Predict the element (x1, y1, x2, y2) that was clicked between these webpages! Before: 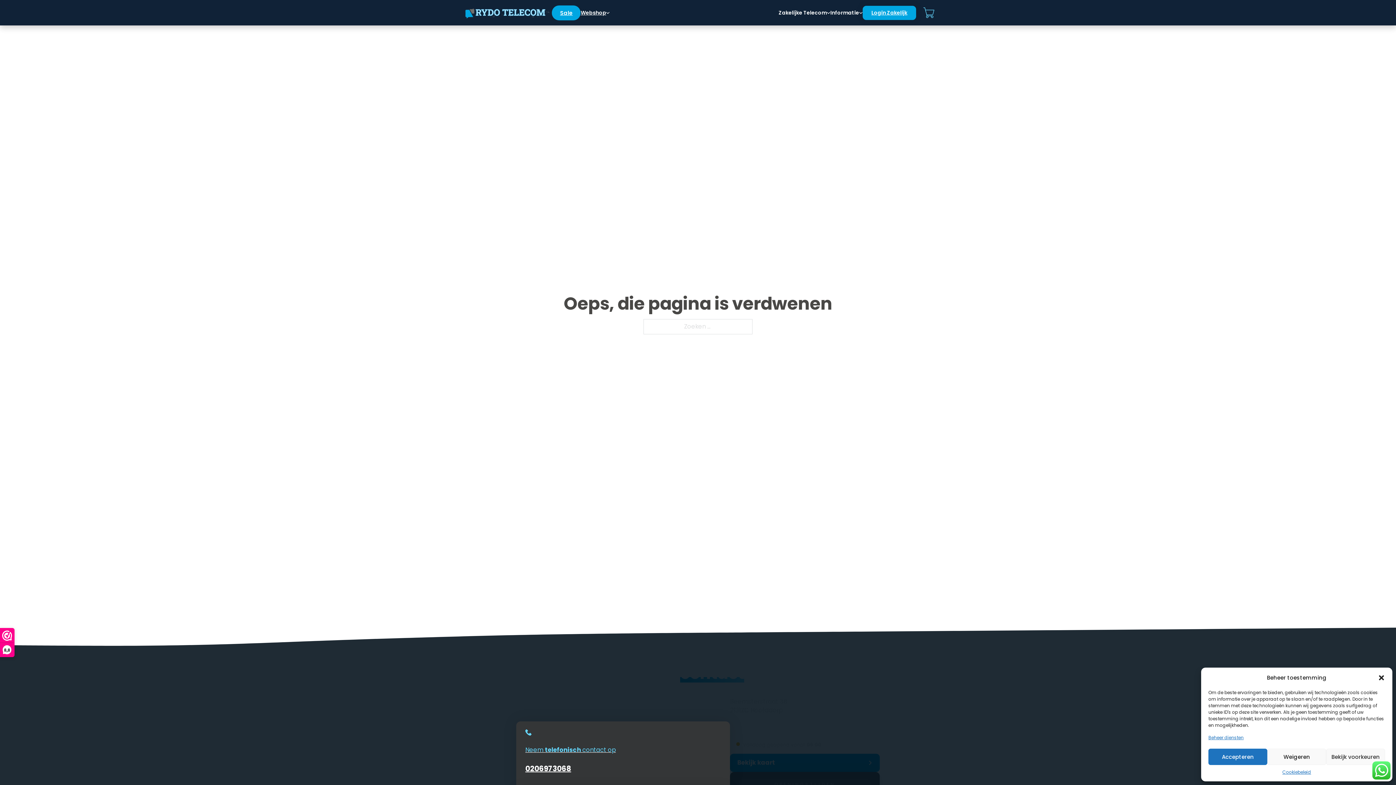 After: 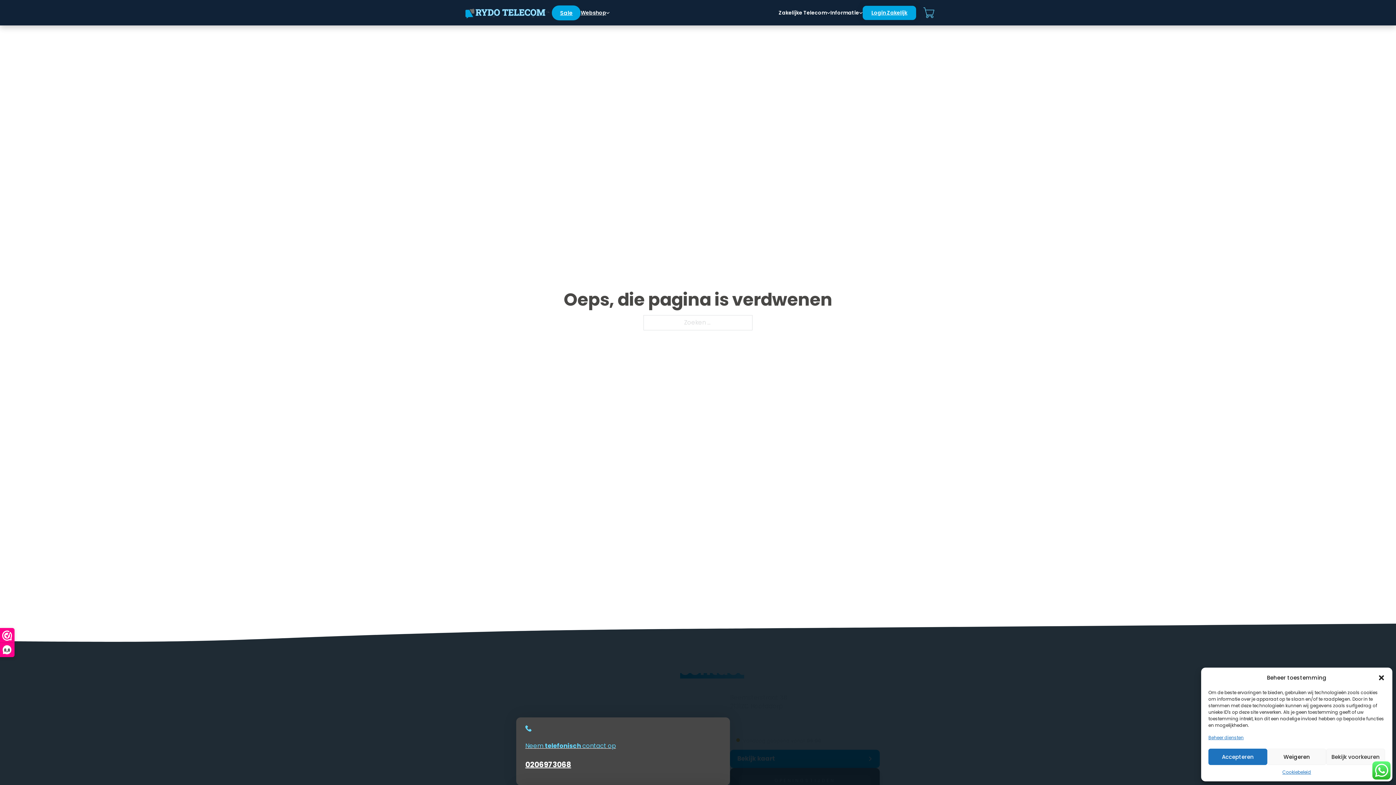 Action: bbox: (516, 721, 730, 789) label: Neem telefonisch contact op

0206973068